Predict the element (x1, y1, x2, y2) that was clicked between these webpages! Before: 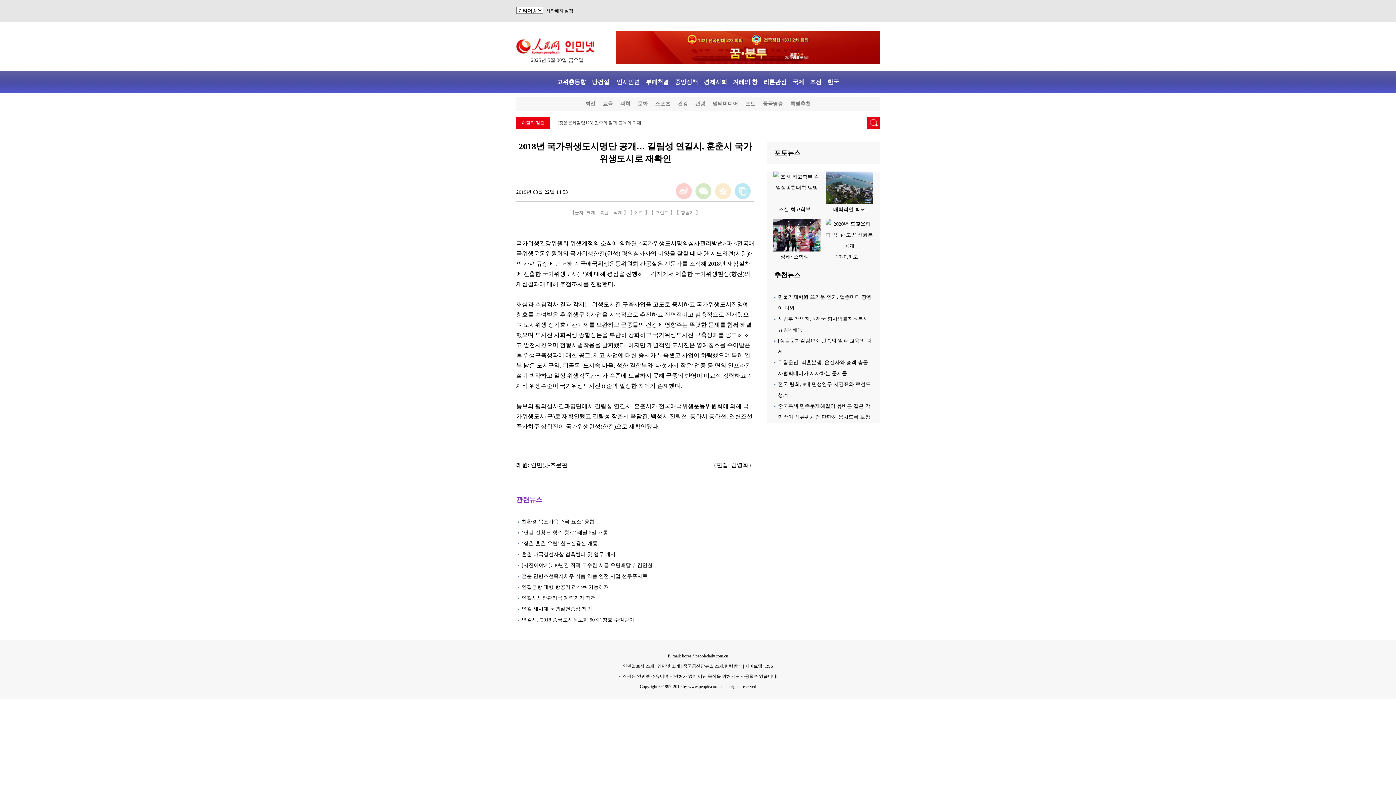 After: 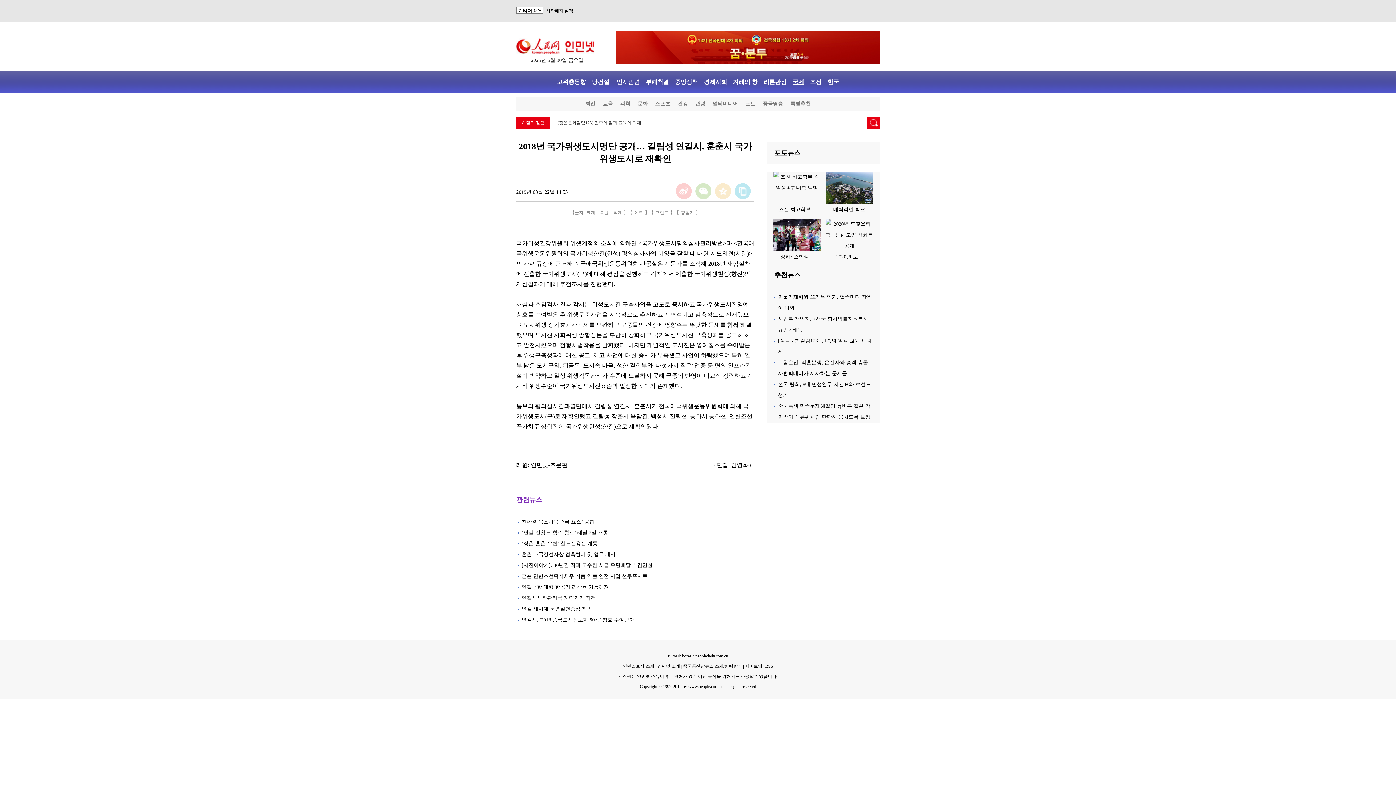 Action: label: 국제 bbox: (792, 78, 804, 85)